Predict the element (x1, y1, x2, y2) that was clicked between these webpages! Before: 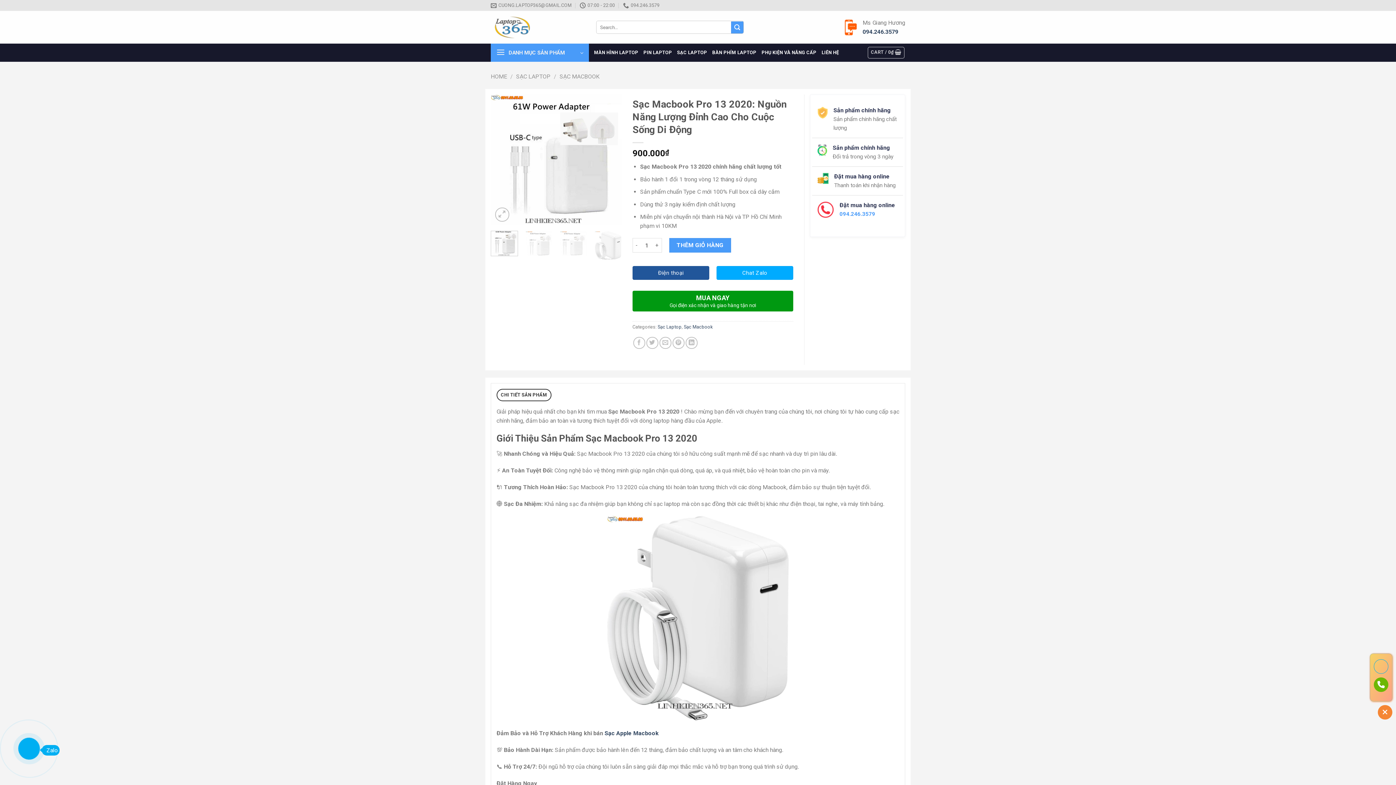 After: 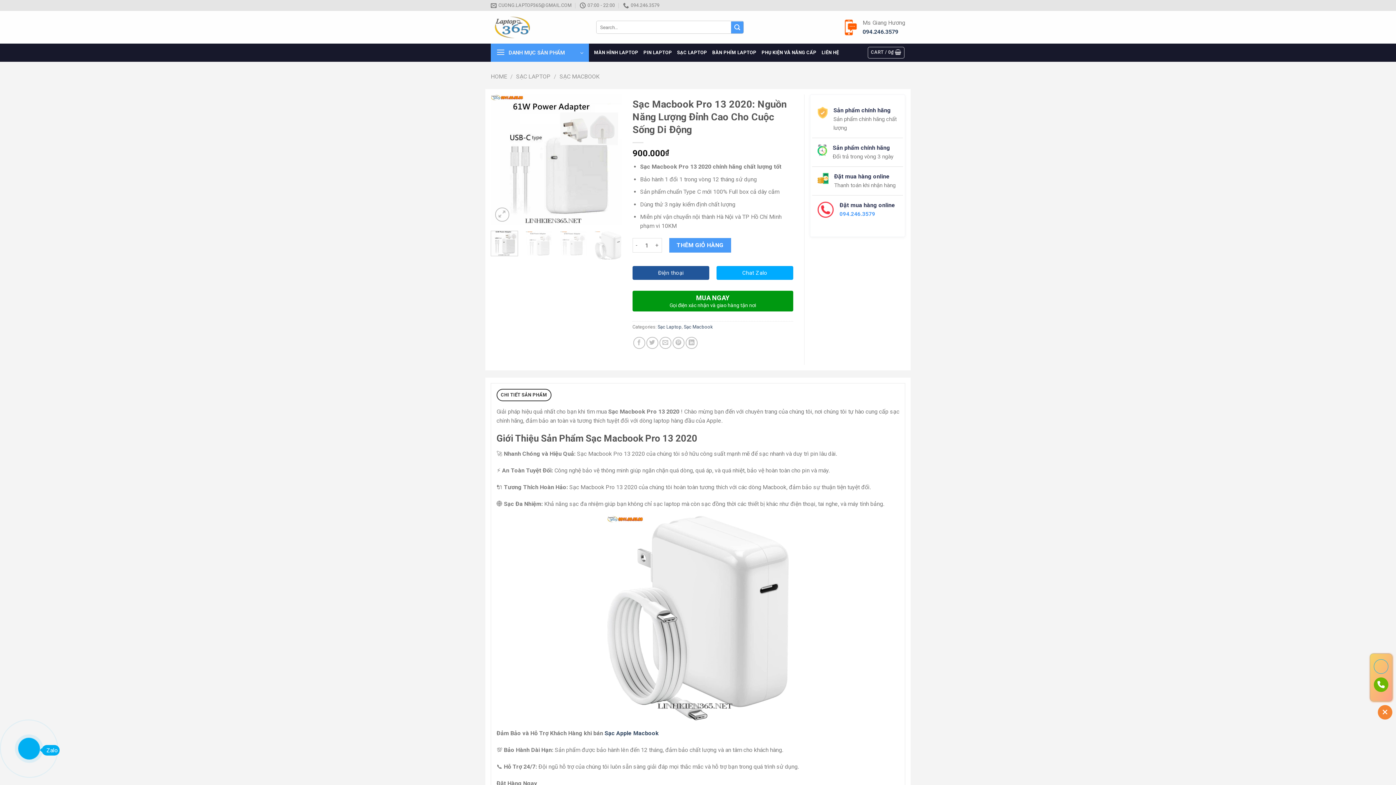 Action: label: CHI TIẾT SẢN PHẨM bbox: (496, 388, 551, 401)